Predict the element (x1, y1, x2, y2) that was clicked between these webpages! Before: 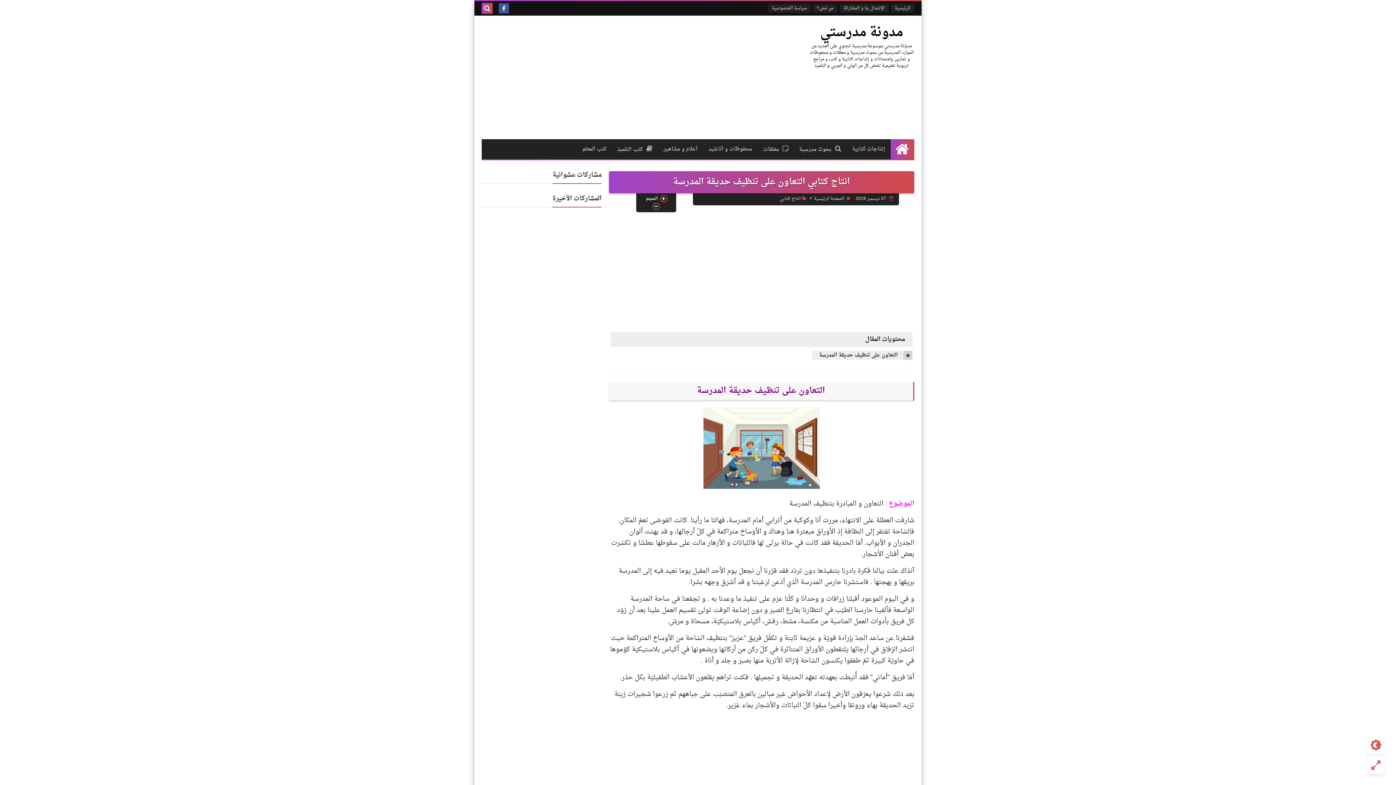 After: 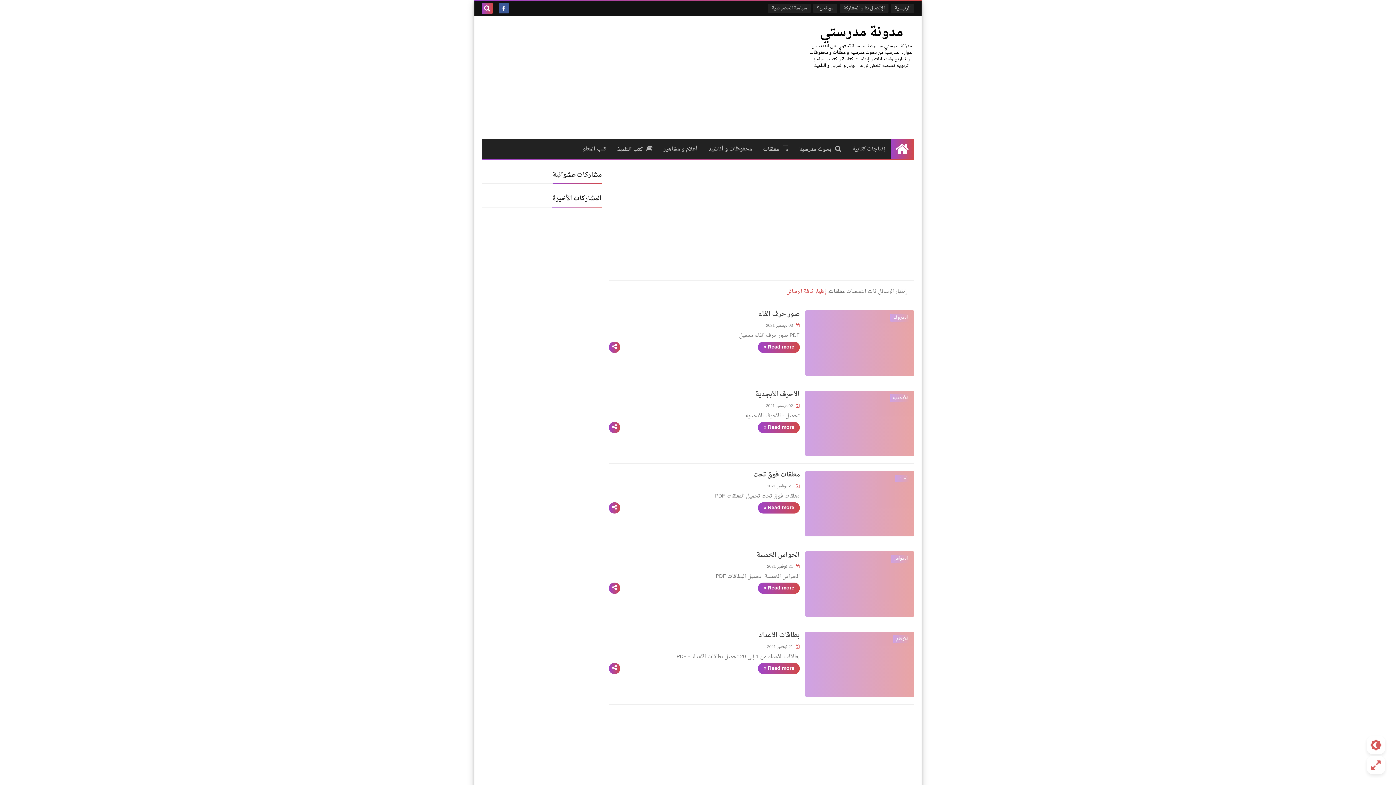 Action: bbox: (757, 139, 793, 159) label: معلقات